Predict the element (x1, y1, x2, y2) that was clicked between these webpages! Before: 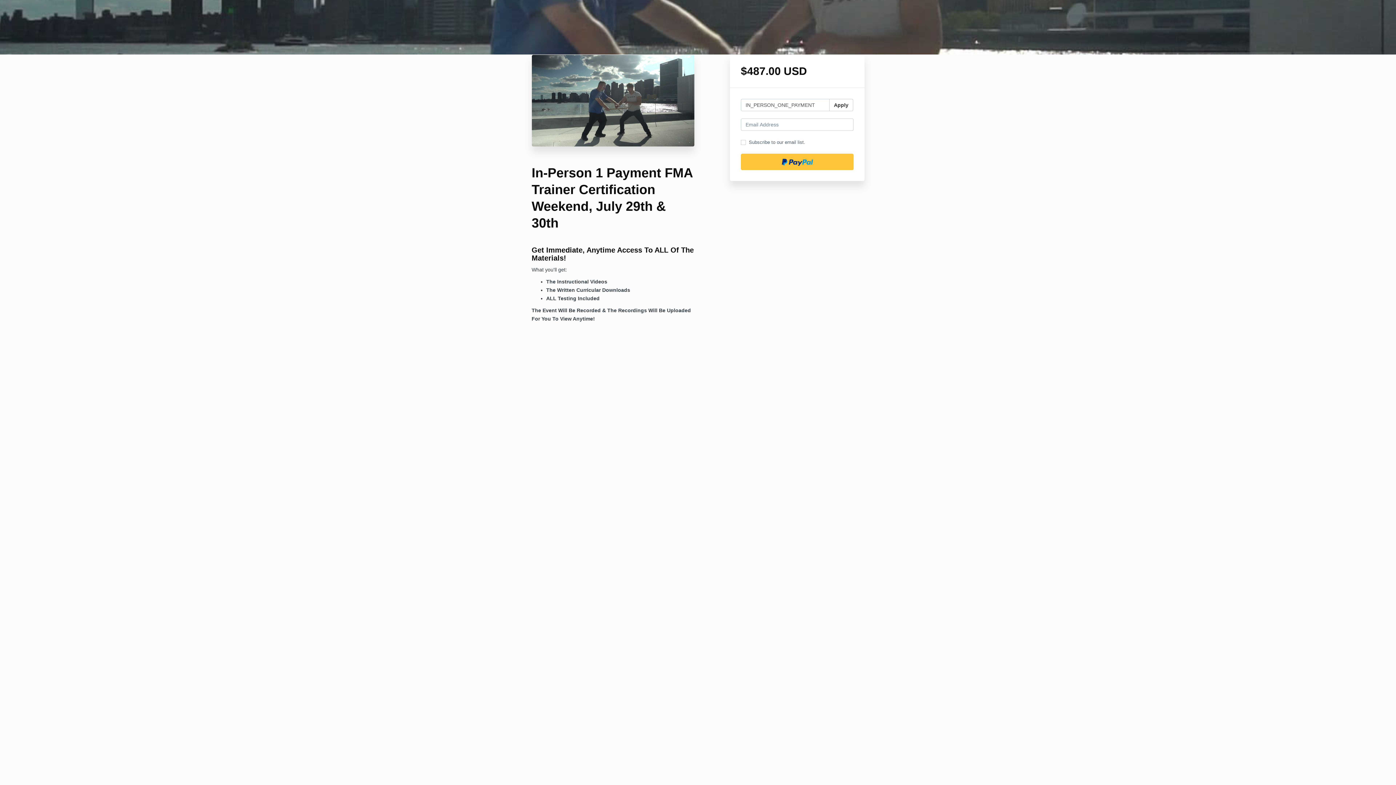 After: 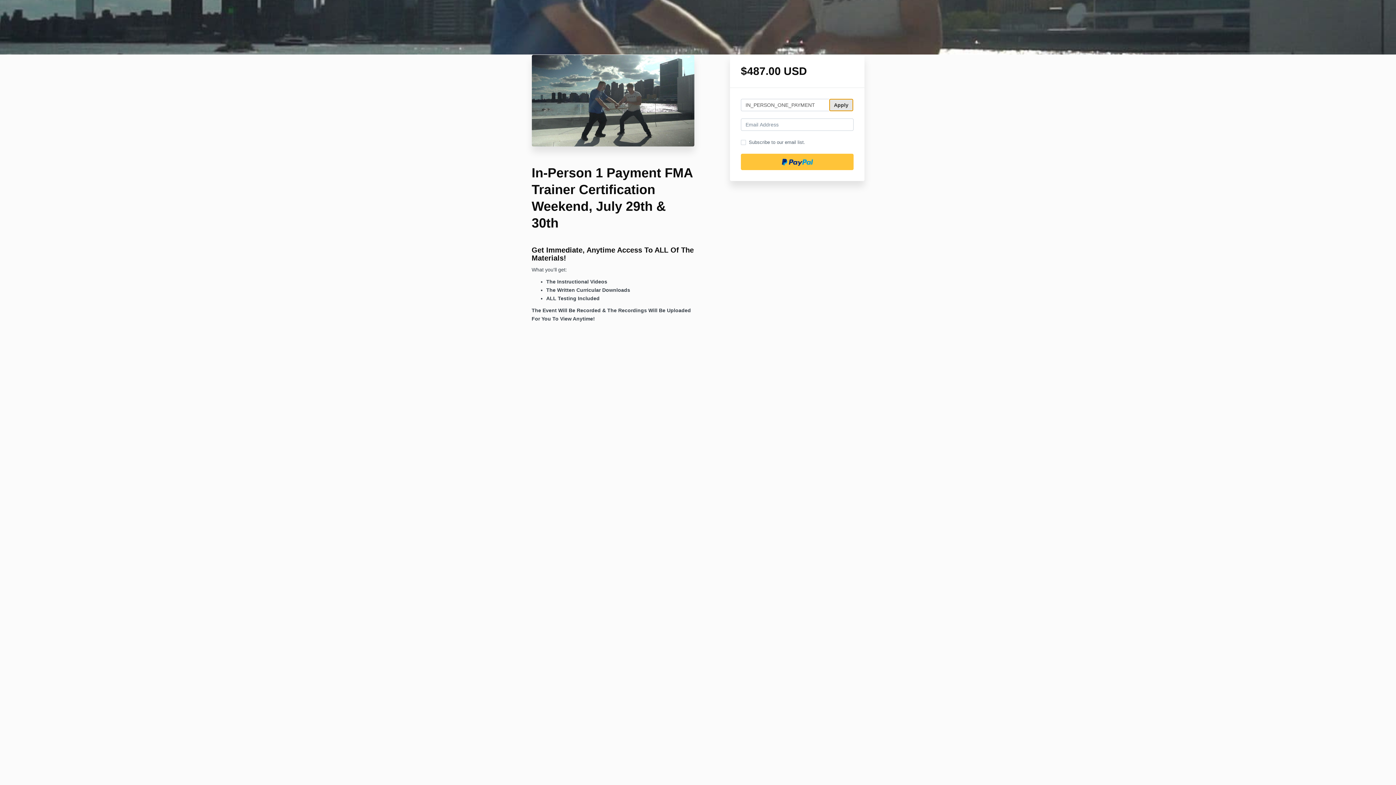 Action: bbox: (829, 98, 853, 111) label: Apply